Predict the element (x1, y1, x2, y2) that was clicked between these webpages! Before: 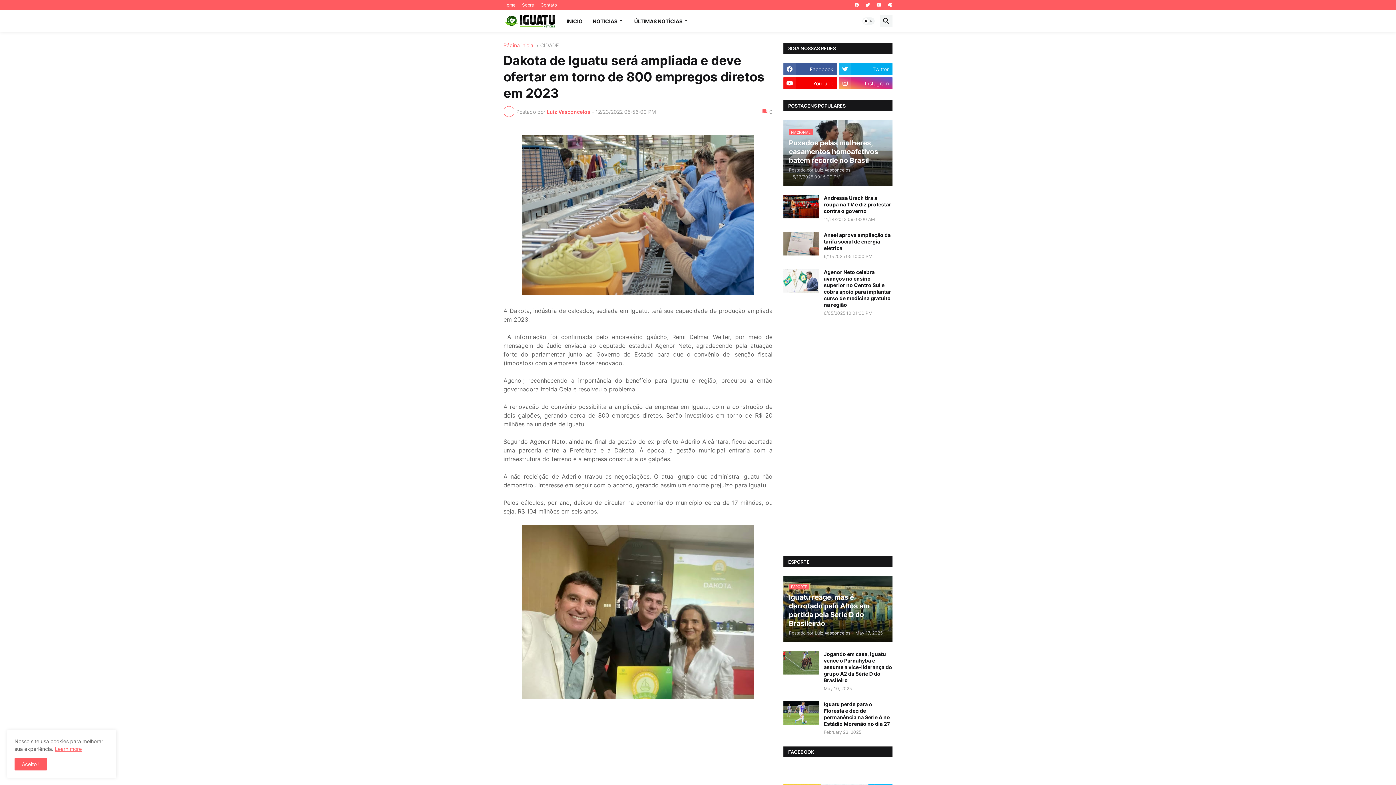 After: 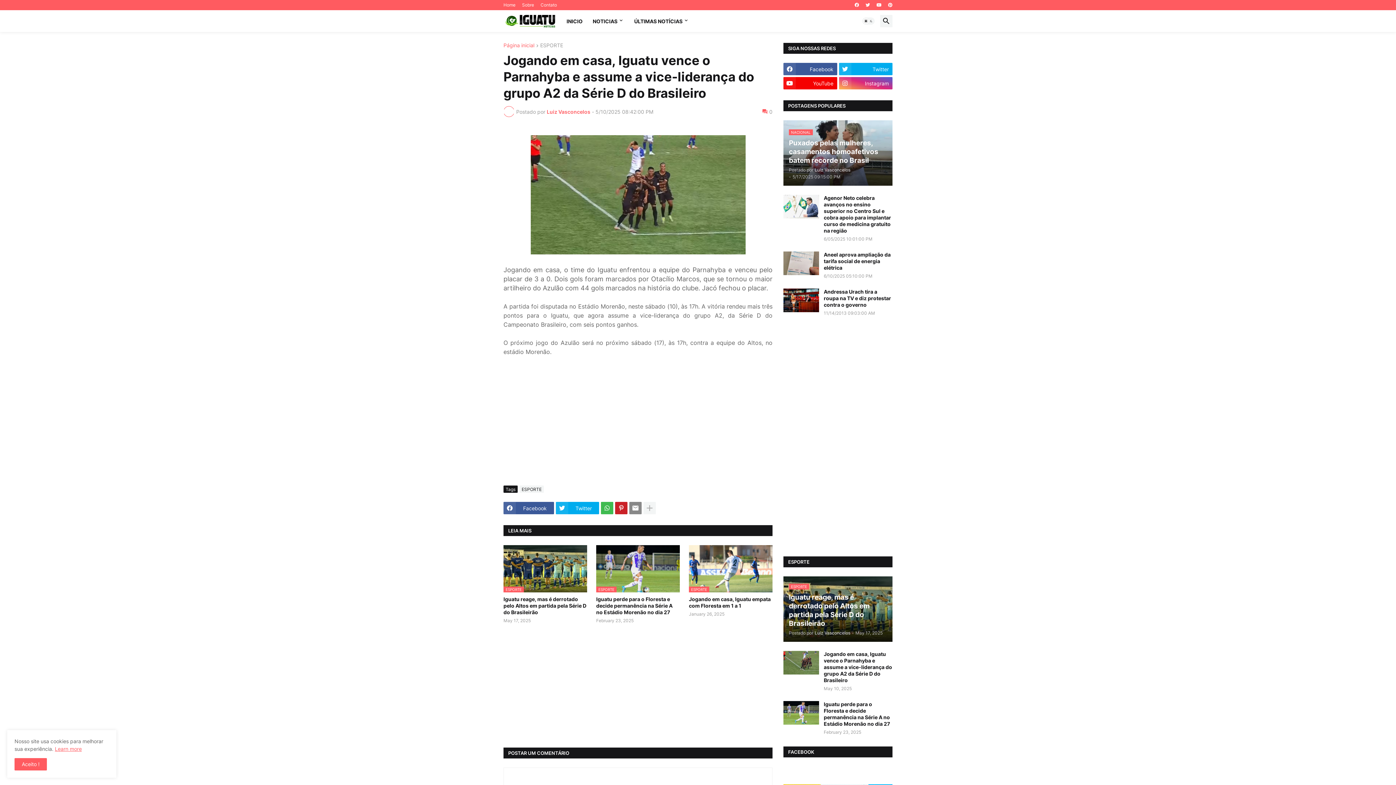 Action: bbox: (783, 651, 819, 674)